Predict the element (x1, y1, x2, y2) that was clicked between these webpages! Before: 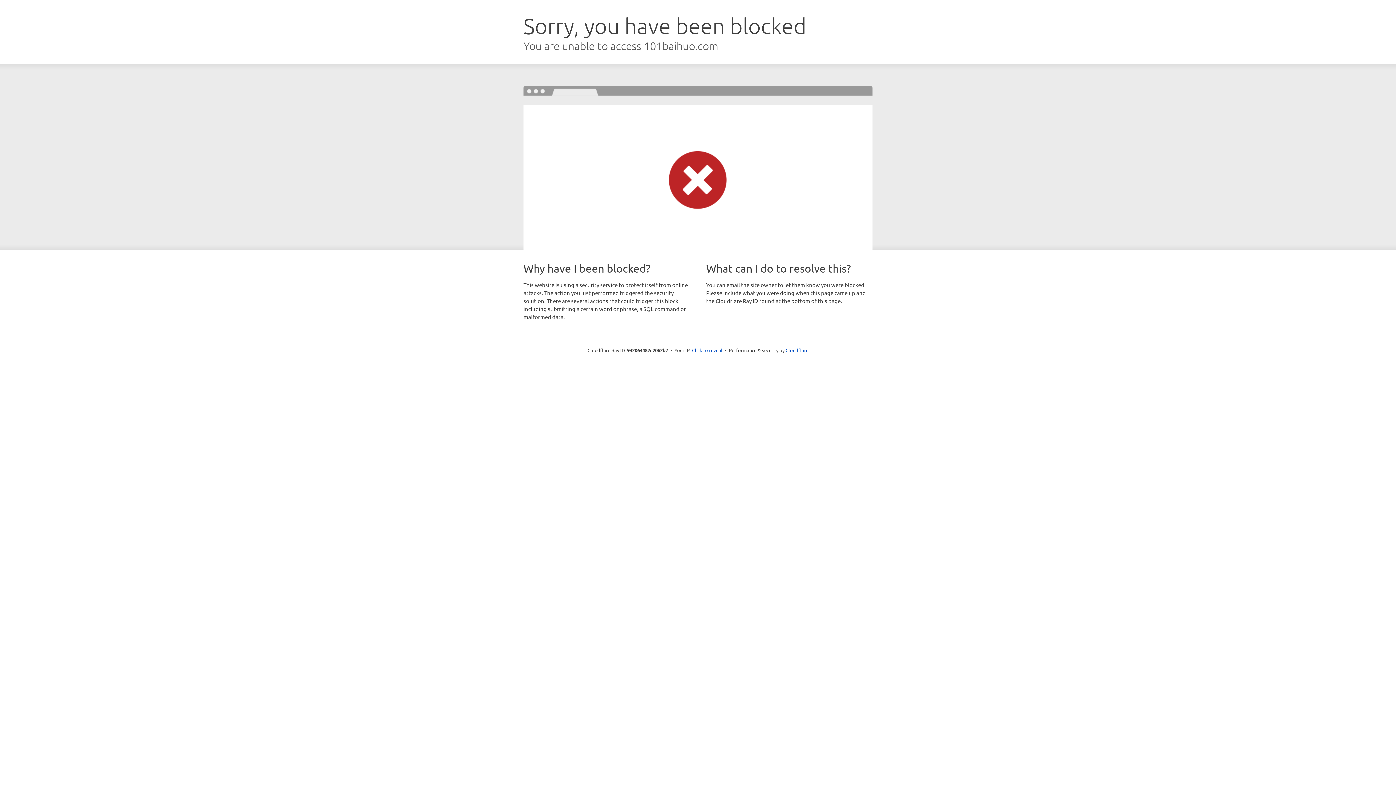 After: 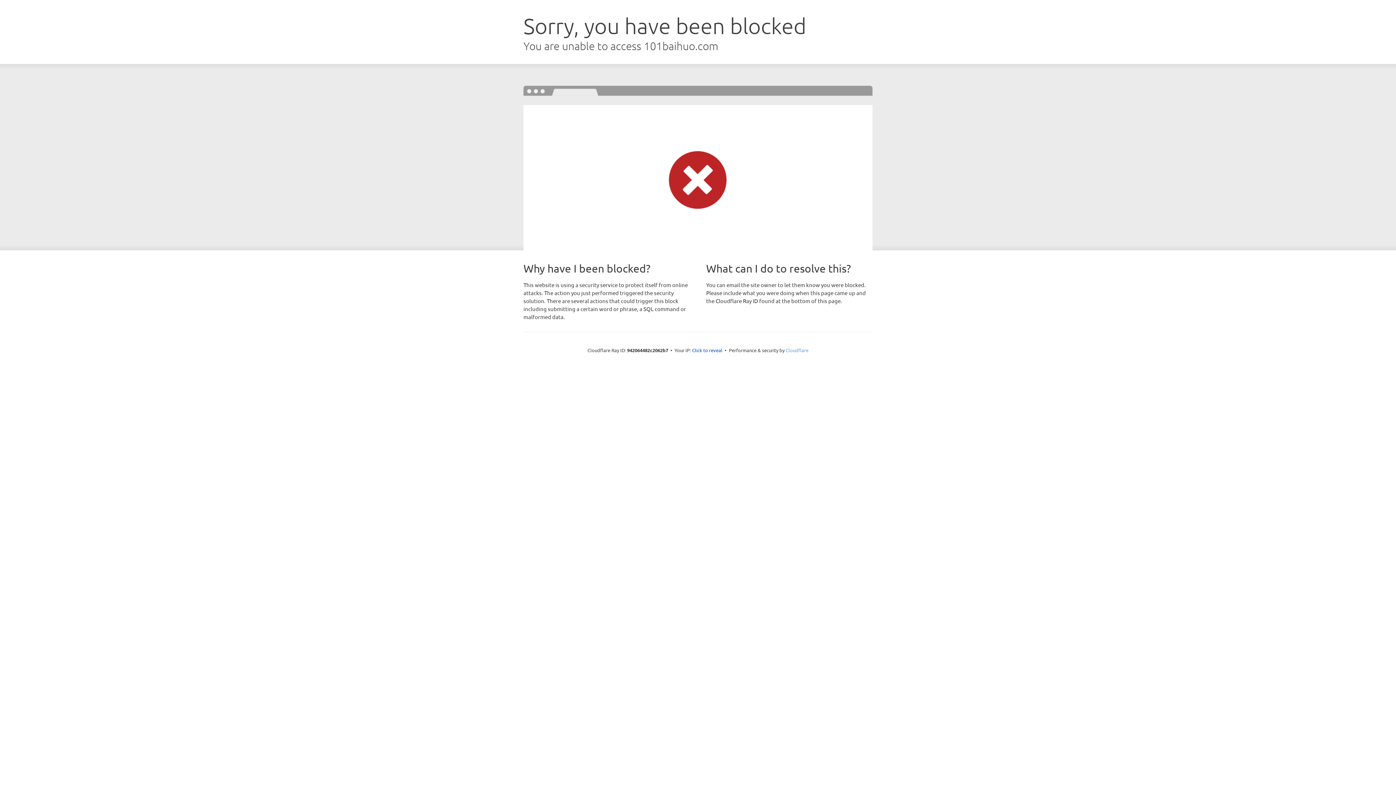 Action: label: Cloudflare bbox: (785, 347, 808, 353)